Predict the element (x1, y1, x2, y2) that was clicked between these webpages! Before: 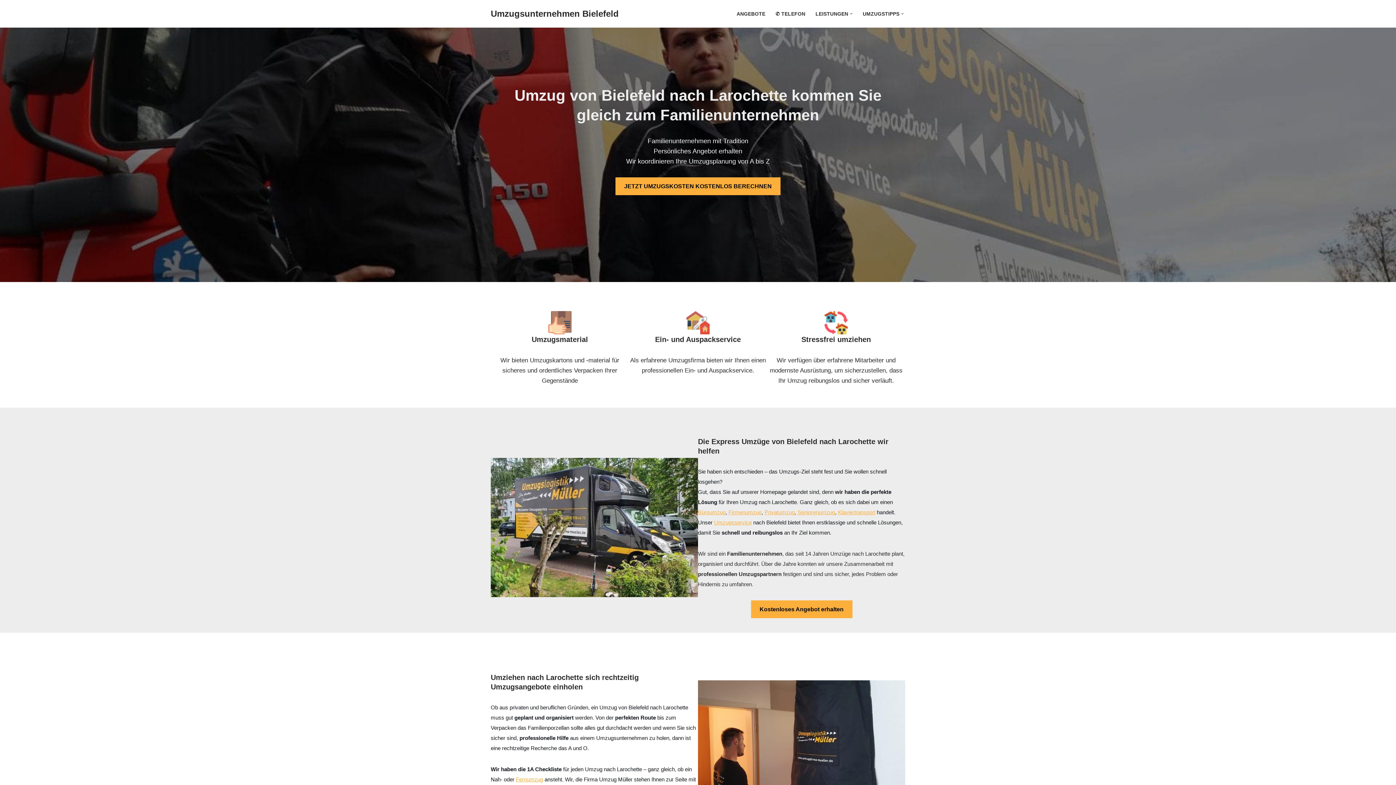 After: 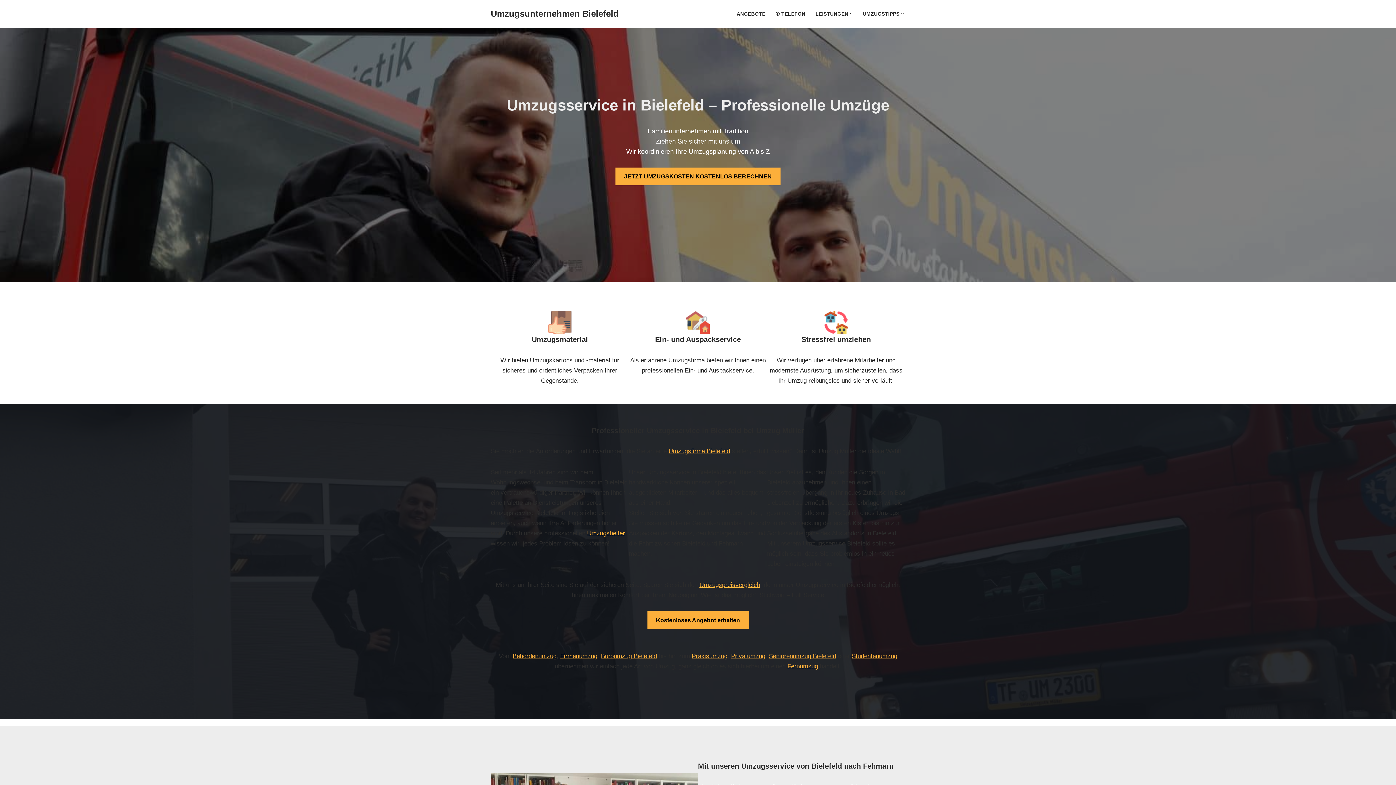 Action: label: Umzugsservice bbox: (714, 519, 752, 525)